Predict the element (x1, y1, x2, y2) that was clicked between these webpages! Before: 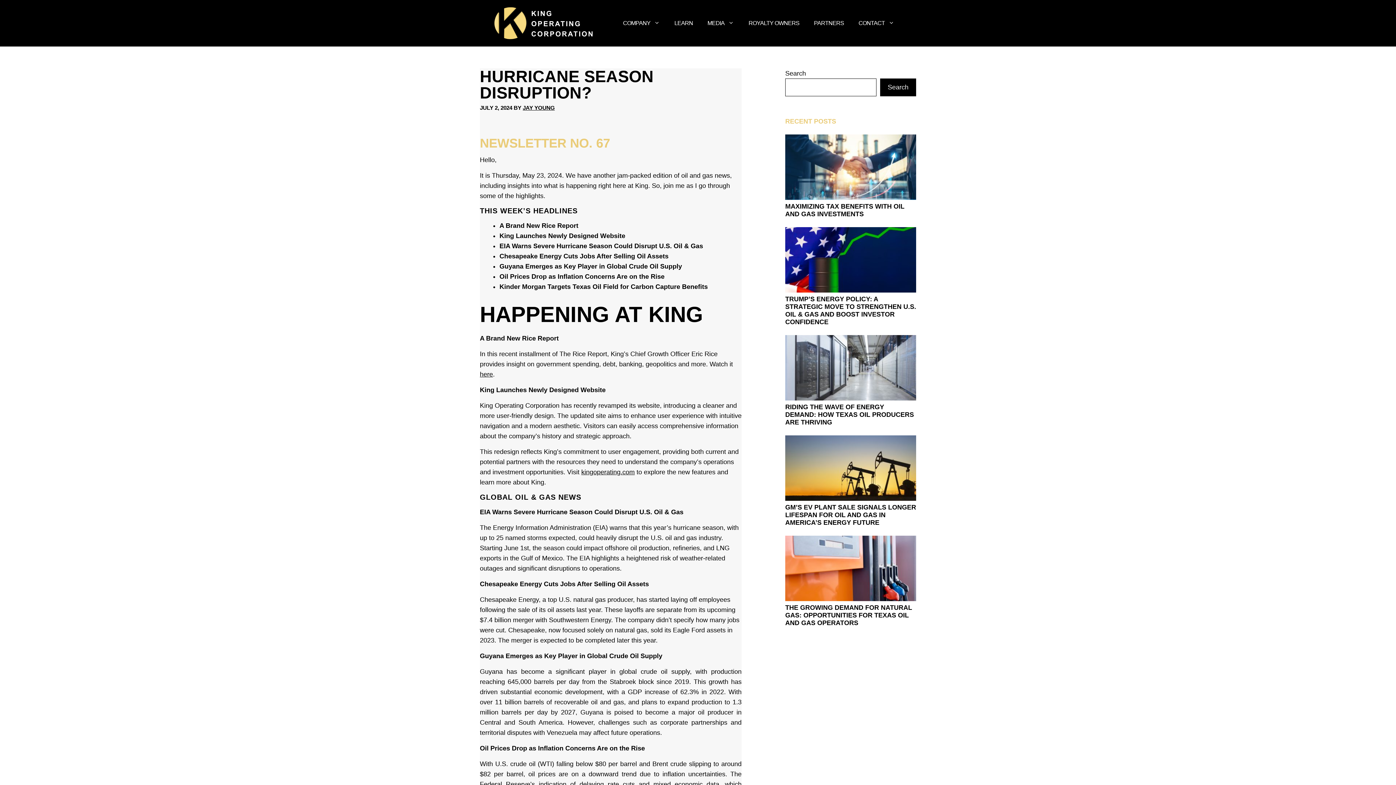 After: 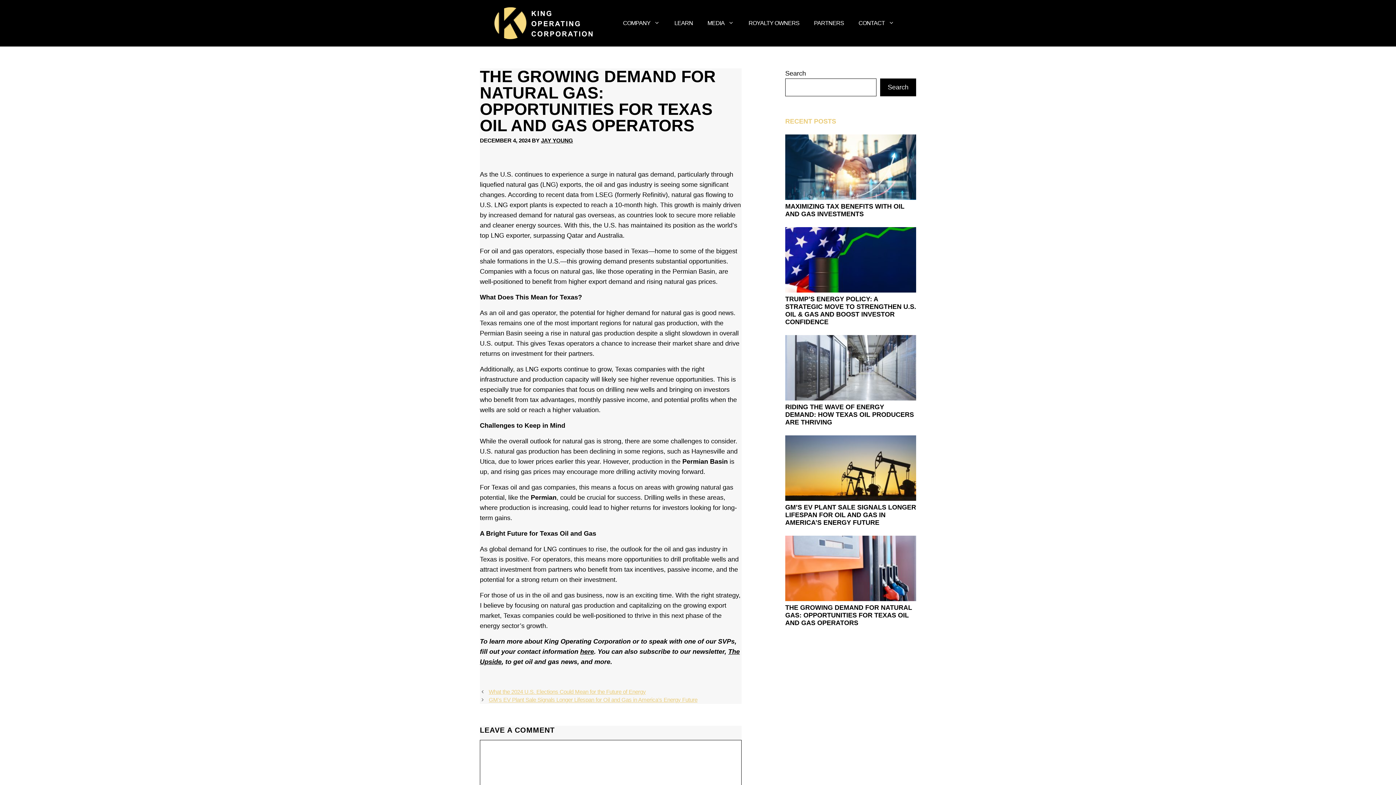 Action: label: The Growing Demand for Natural Gas: Opportunities for Texas Oil and Gas Operators bbox: (785, 536, 916, 604)